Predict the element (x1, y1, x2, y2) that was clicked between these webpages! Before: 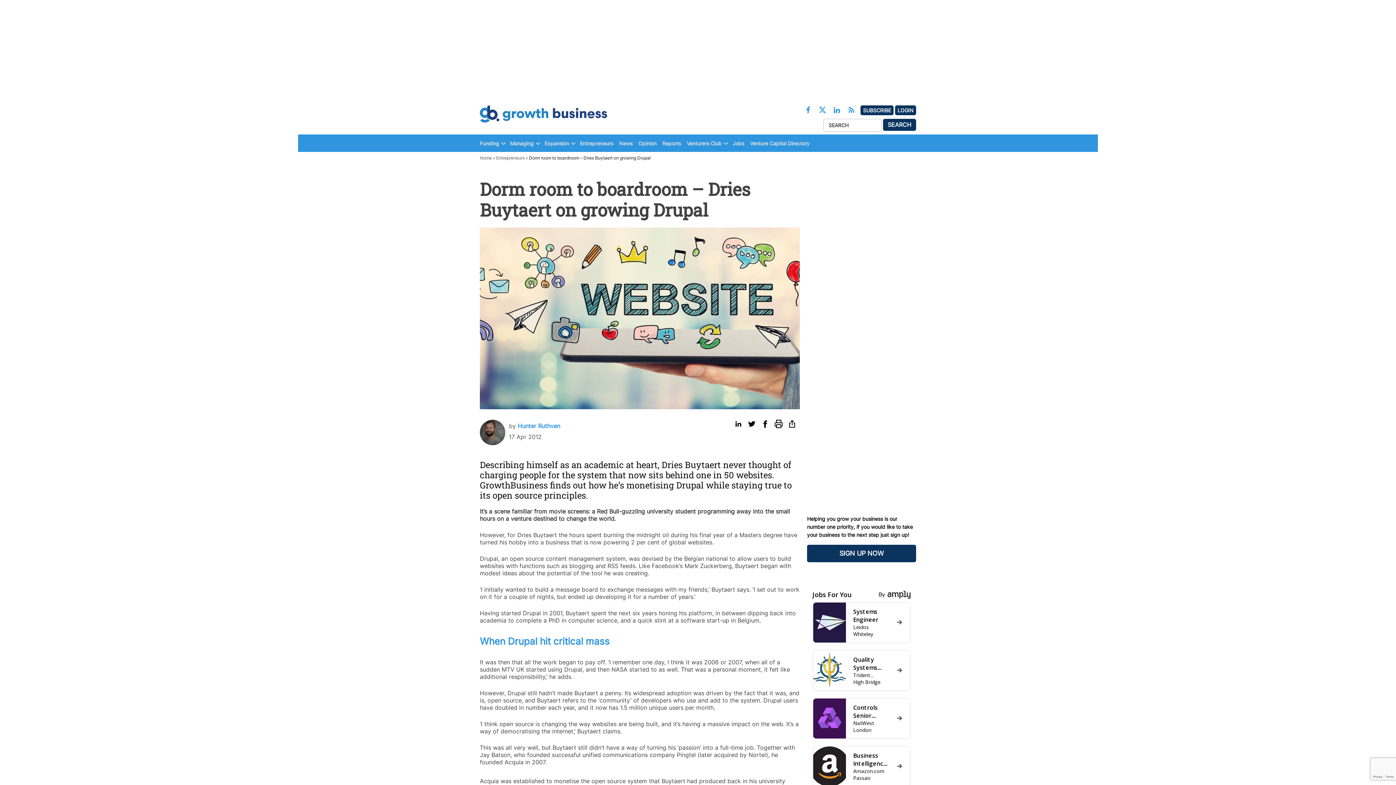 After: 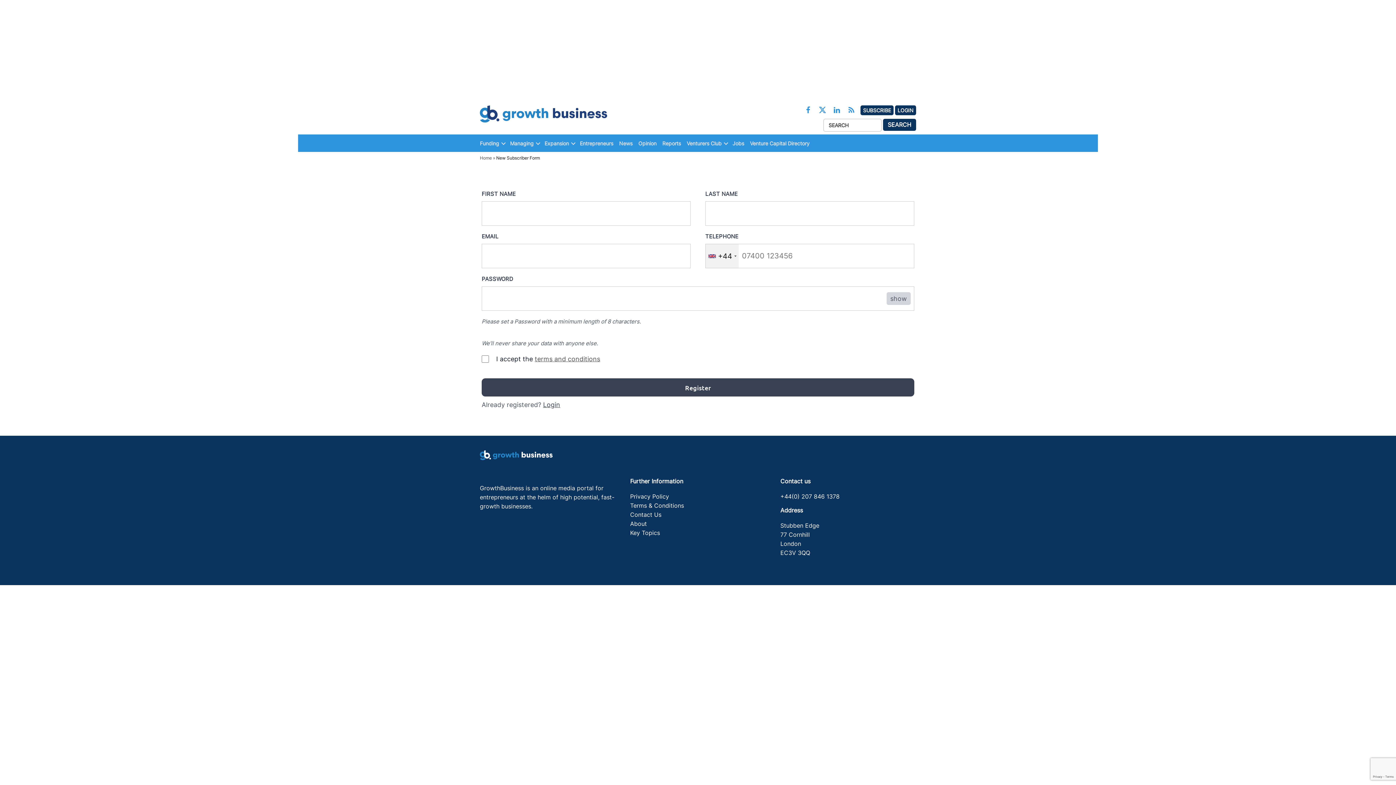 Action: label: SUBSCRIBE bbox: (861, 105, 893, 115)